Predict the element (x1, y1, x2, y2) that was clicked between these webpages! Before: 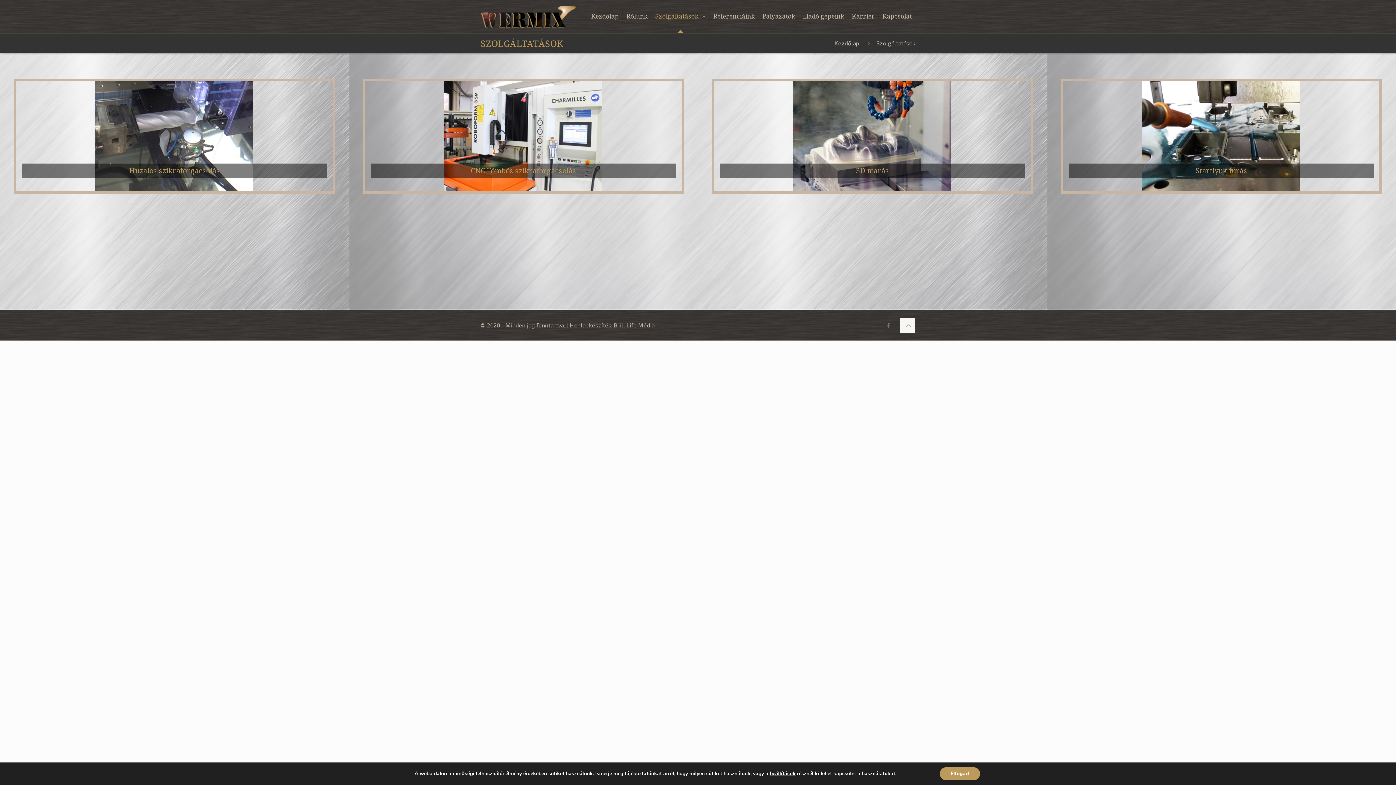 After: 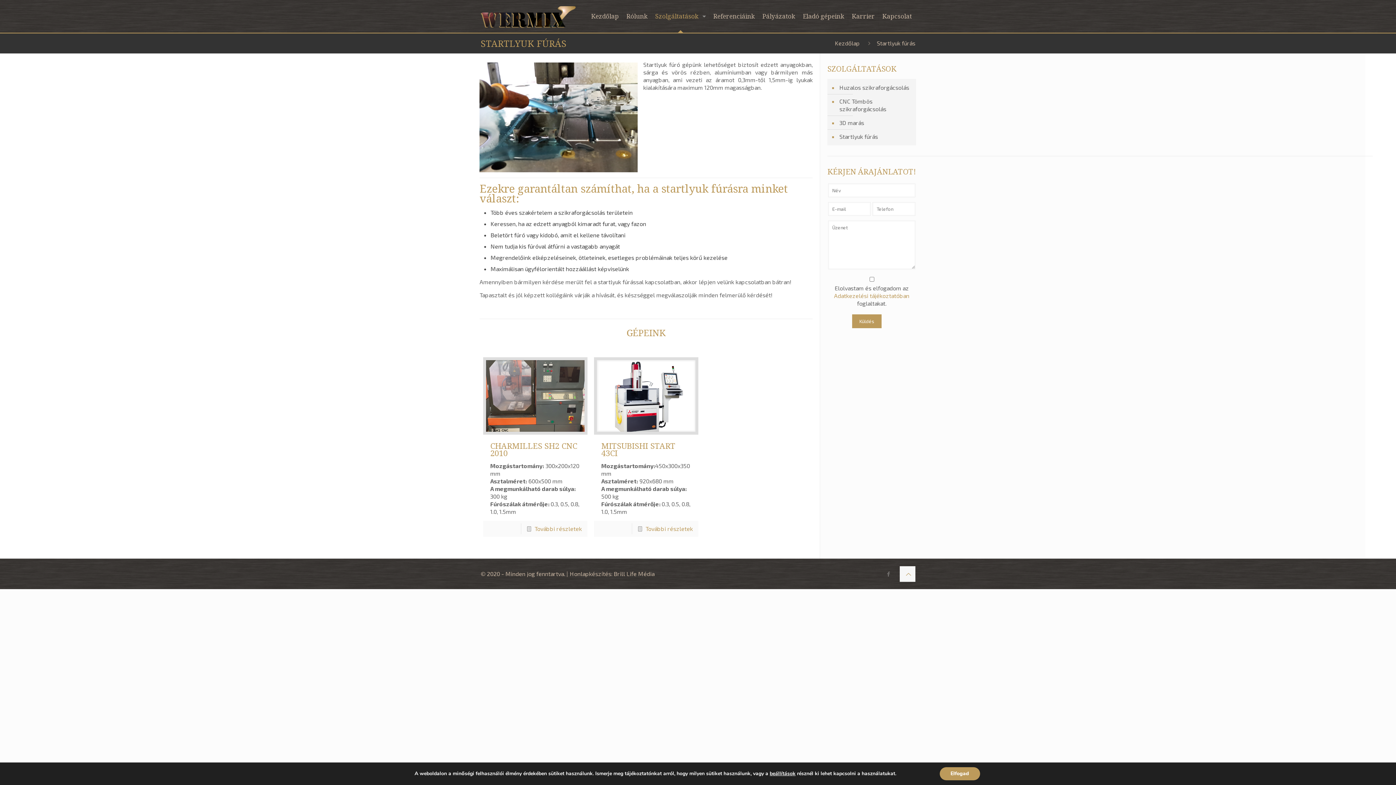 Action: label: Startlyuk fúrás bbox: (1063, 81, 1379, 191)